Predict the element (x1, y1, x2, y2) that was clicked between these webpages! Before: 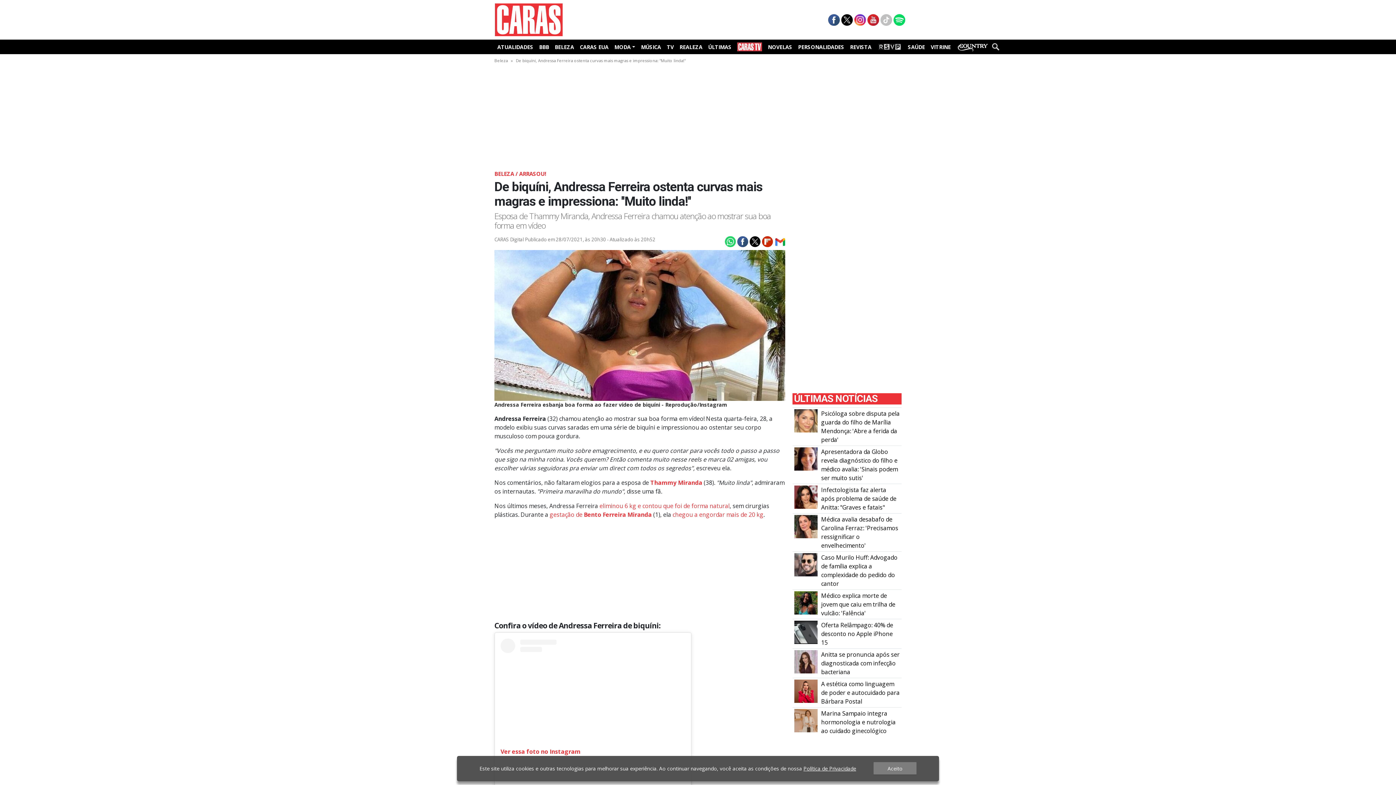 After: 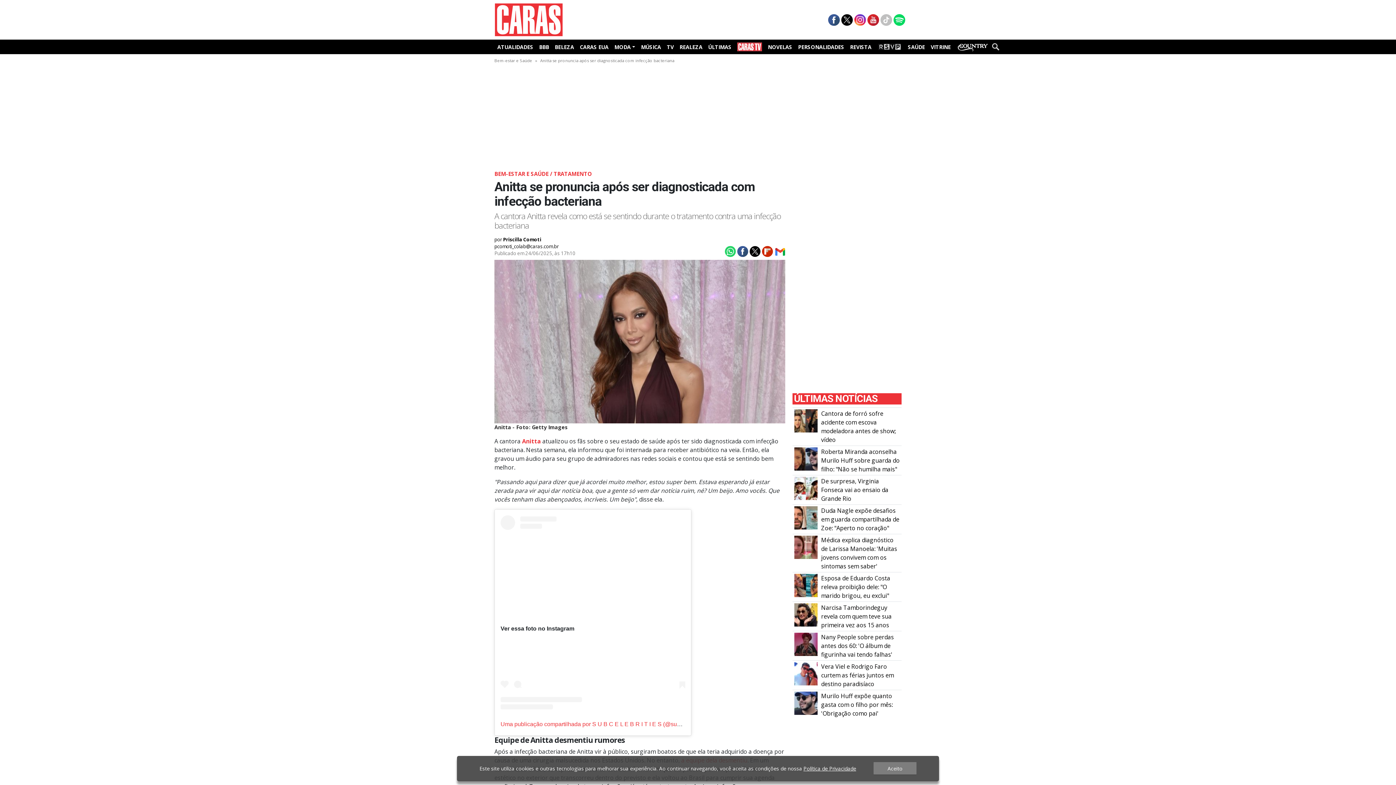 Action: bbox: (794, 657, 817, 665) label: Anitta se pronuncia após ser diagnosticada com infecção bacteriana